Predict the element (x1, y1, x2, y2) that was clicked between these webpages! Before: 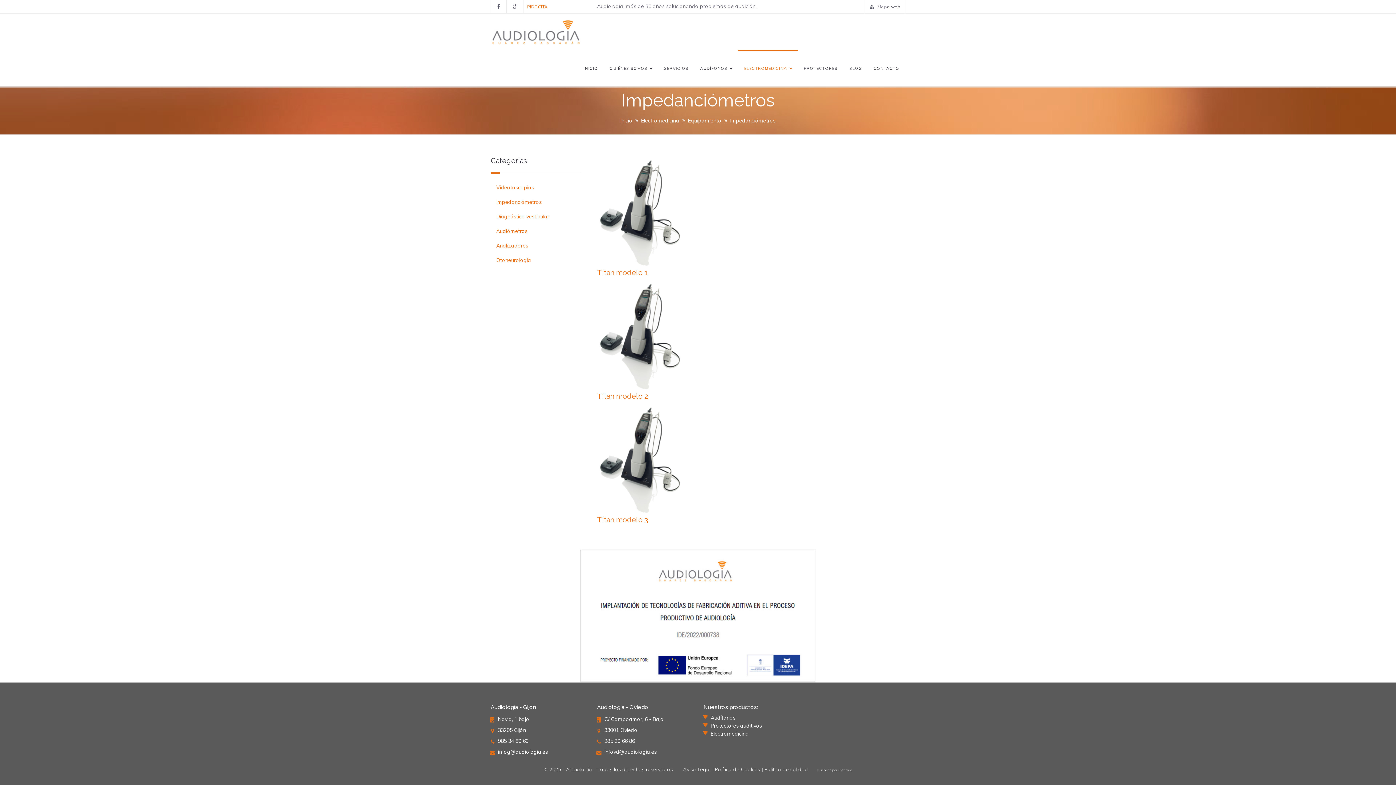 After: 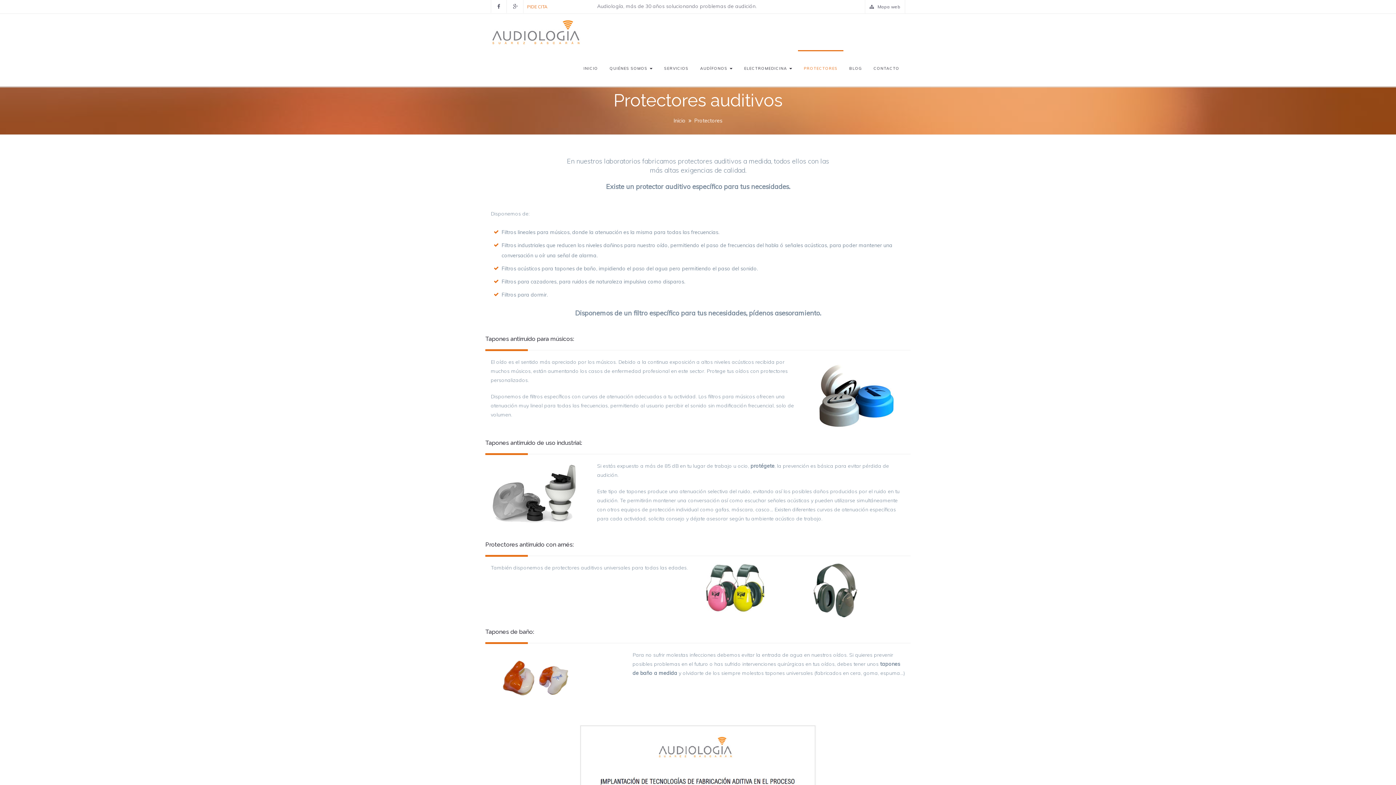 Action: bbox: (710, 722, 762, 729) label: Protectores auditivos